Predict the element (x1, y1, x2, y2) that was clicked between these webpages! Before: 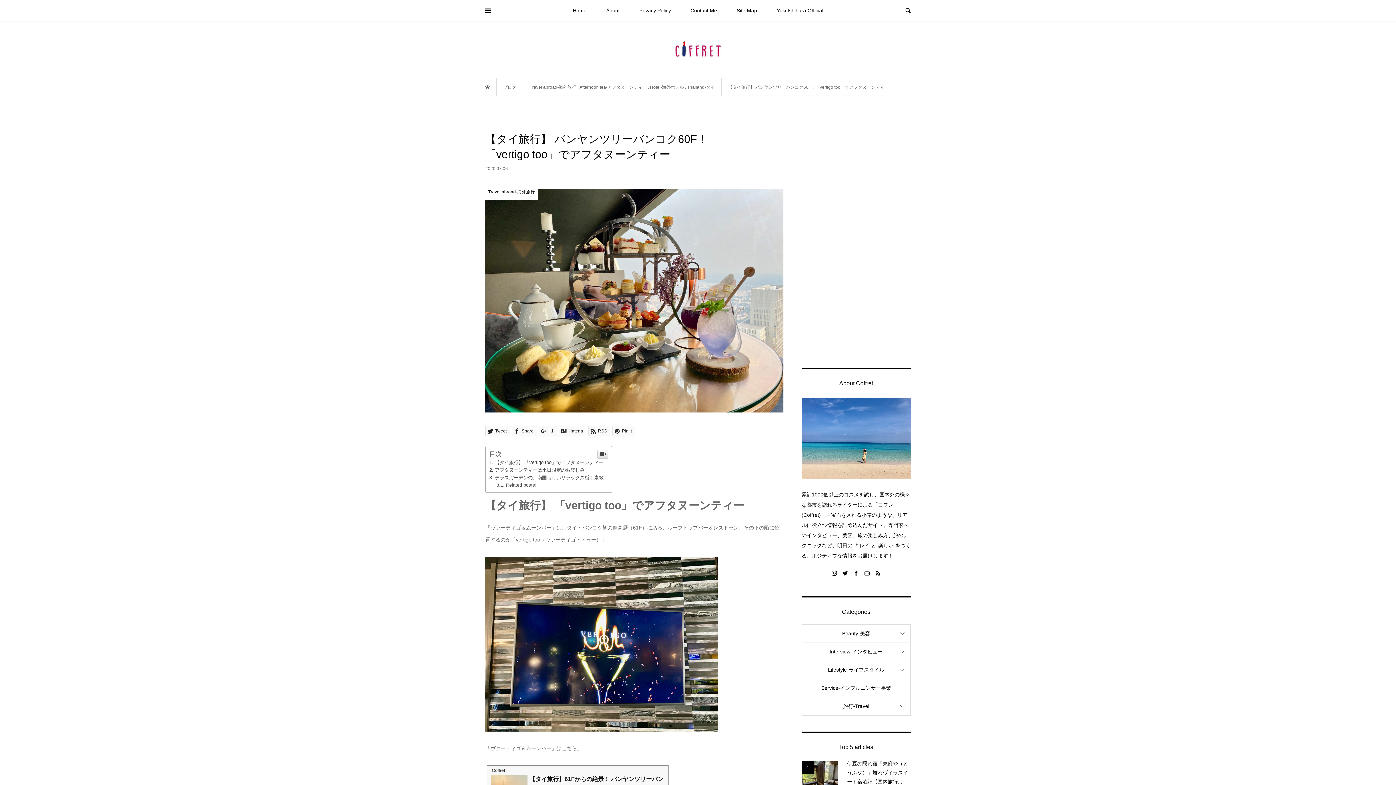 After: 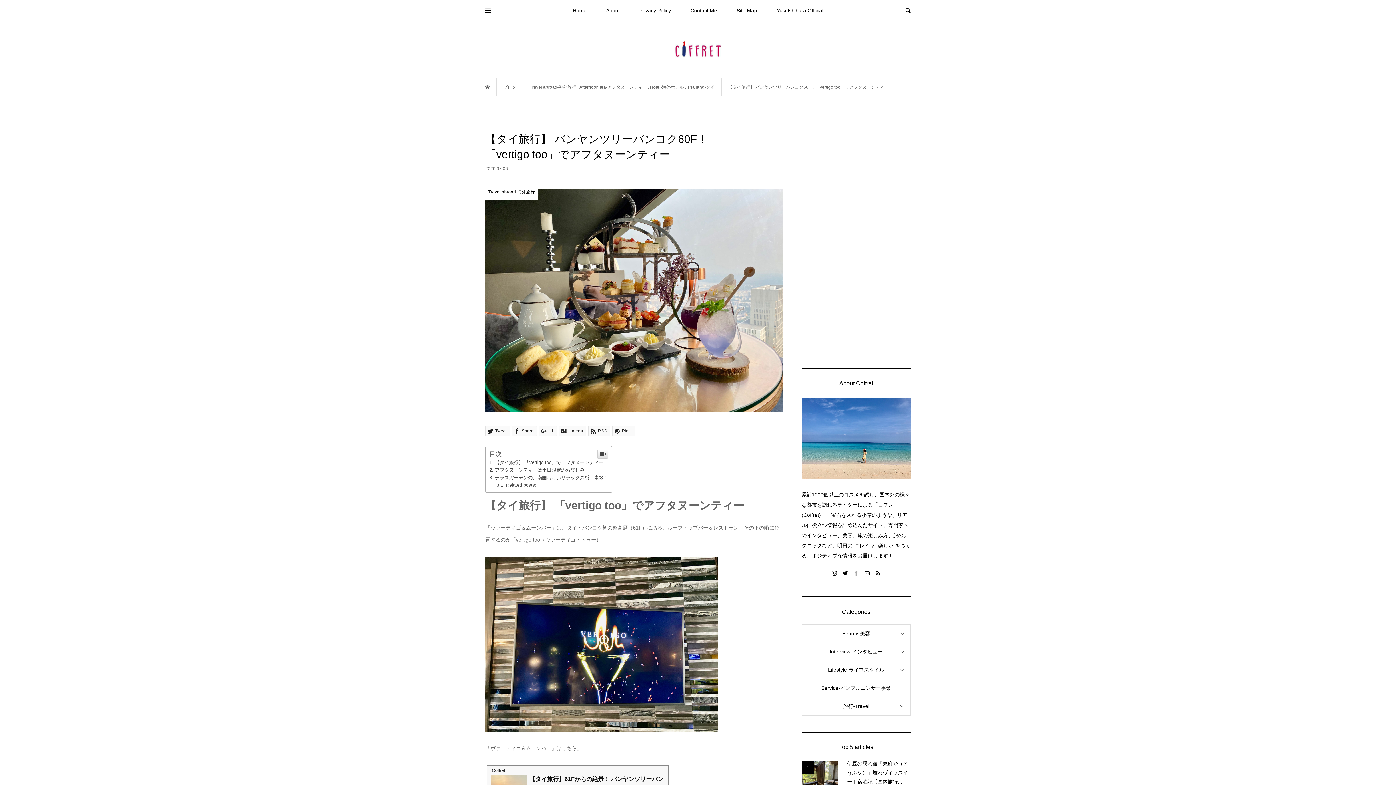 Action: bbox: (853, 569, 858, 578)